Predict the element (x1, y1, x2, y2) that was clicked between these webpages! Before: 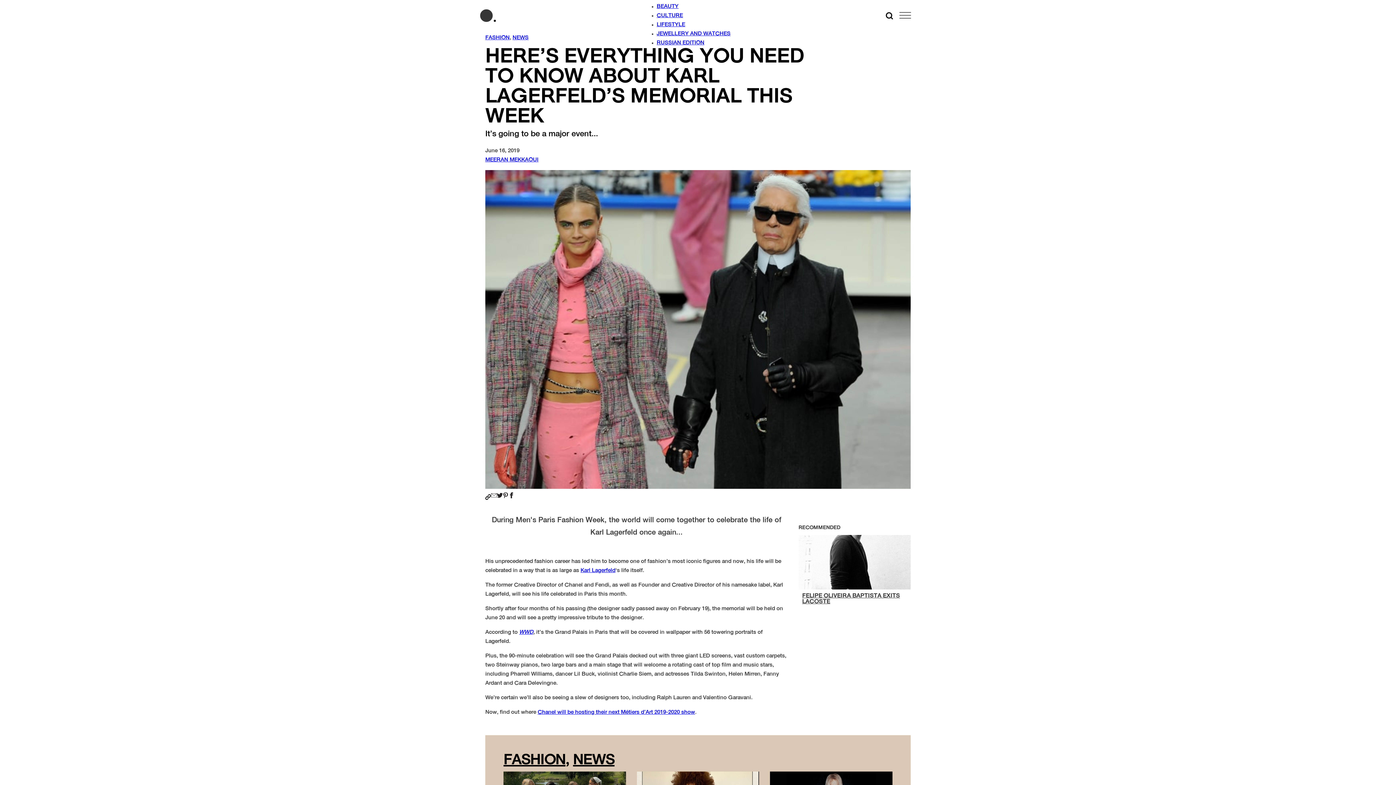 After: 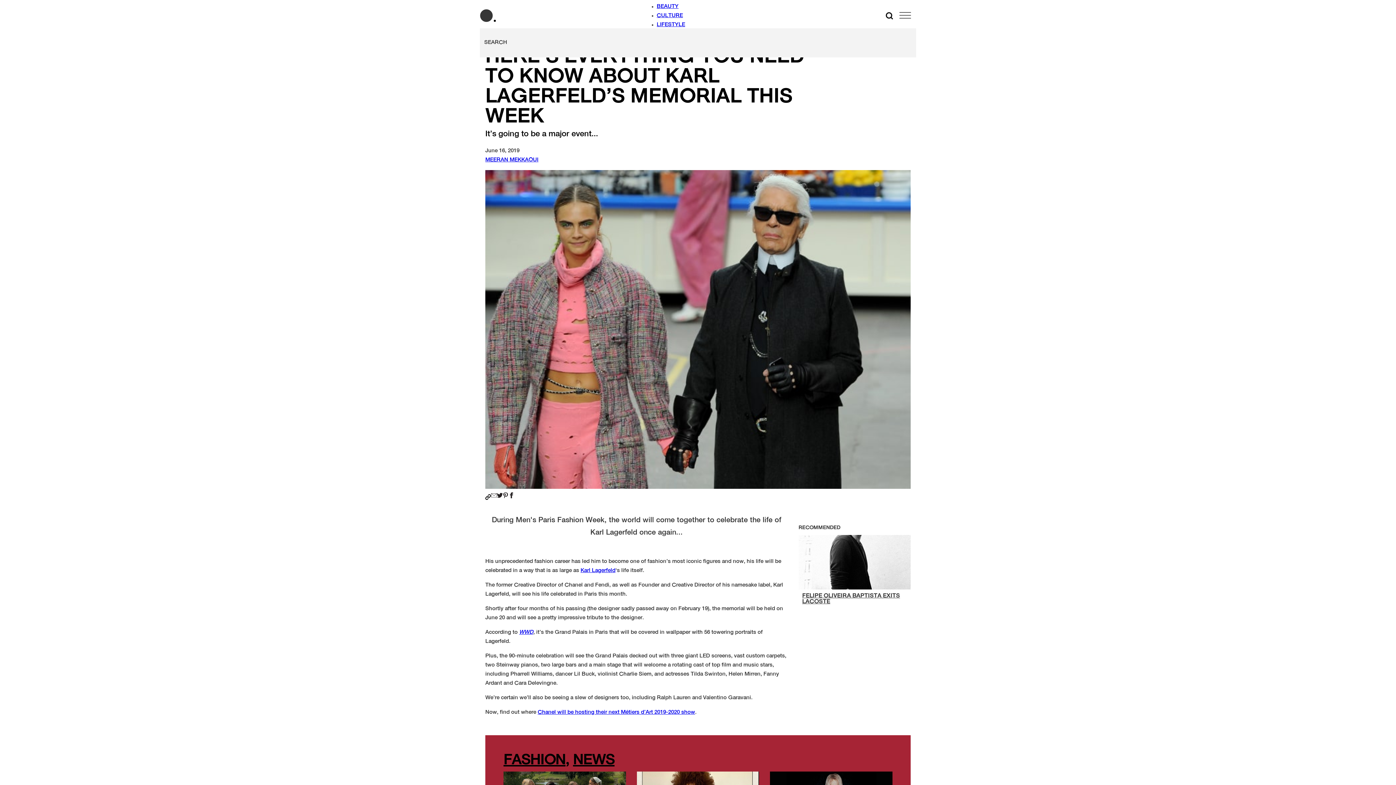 Action: label: Open Search bbox: (881, 7, 897, 23)